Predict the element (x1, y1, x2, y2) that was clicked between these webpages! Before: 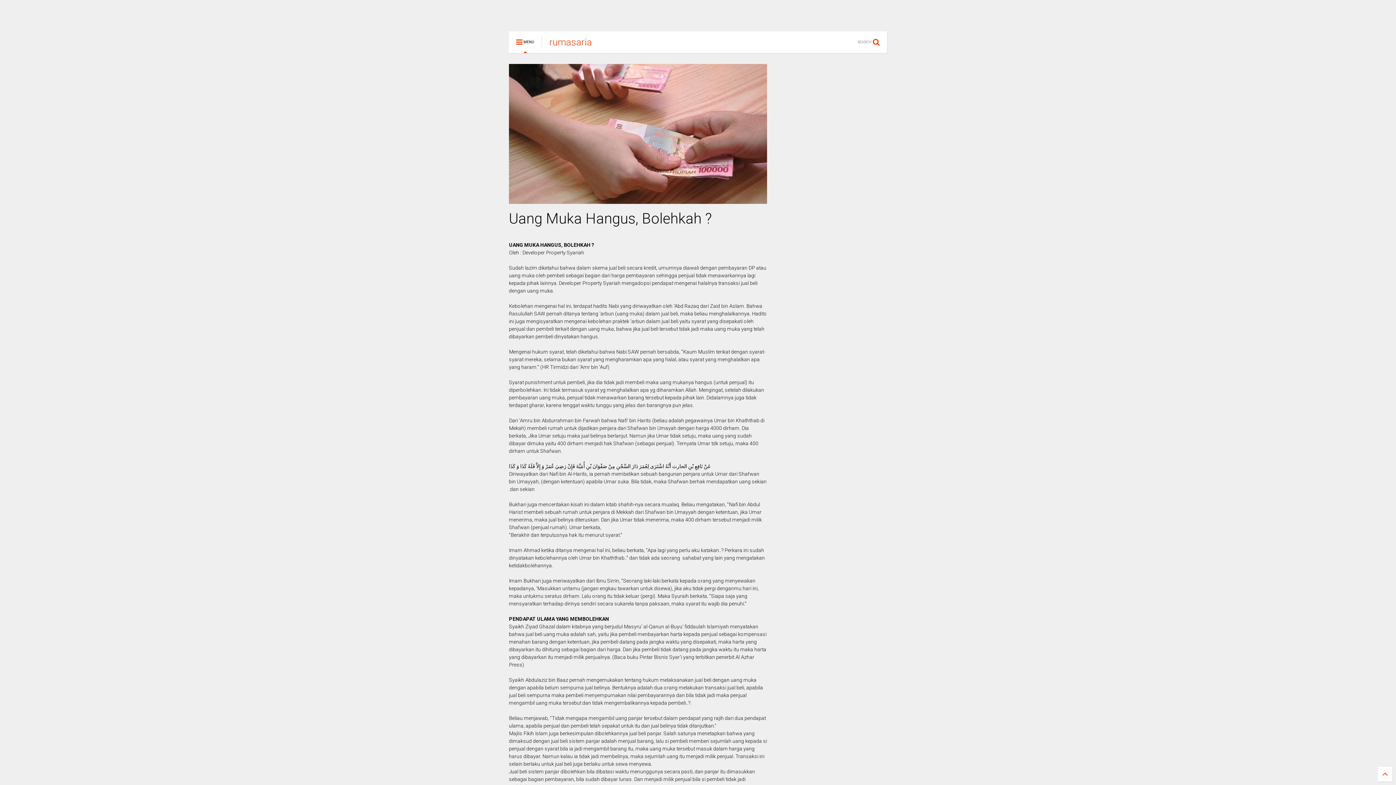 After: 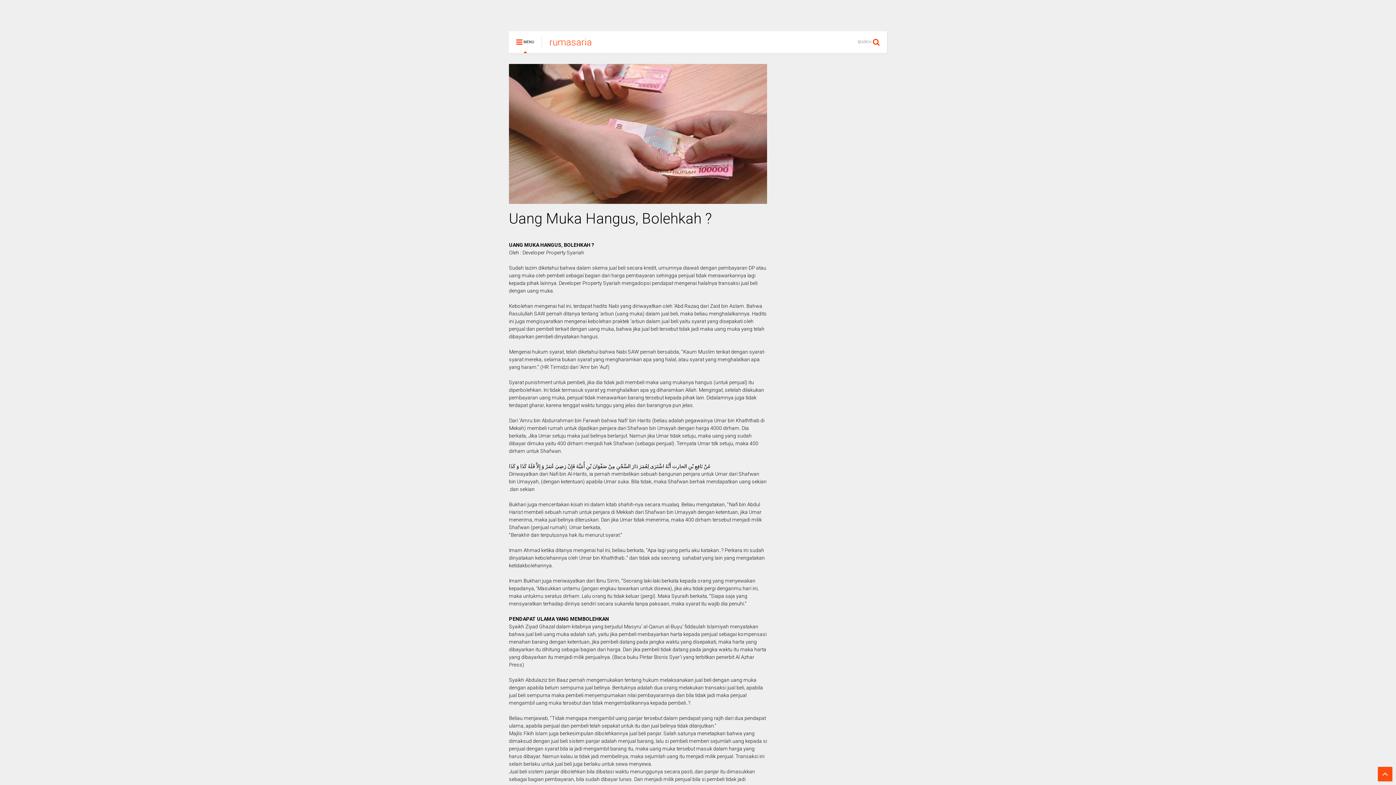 Action: bbox: (1378, 767, 1392, 781)